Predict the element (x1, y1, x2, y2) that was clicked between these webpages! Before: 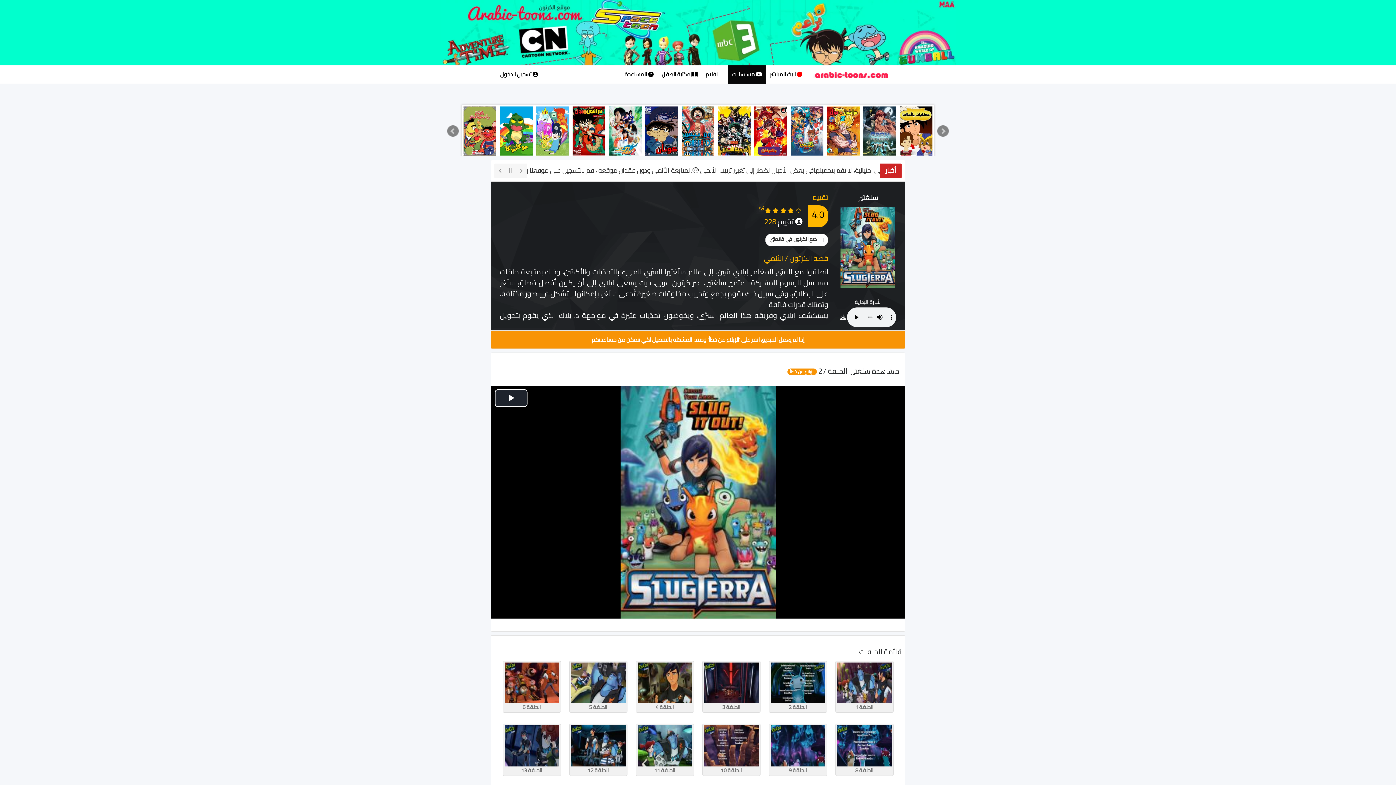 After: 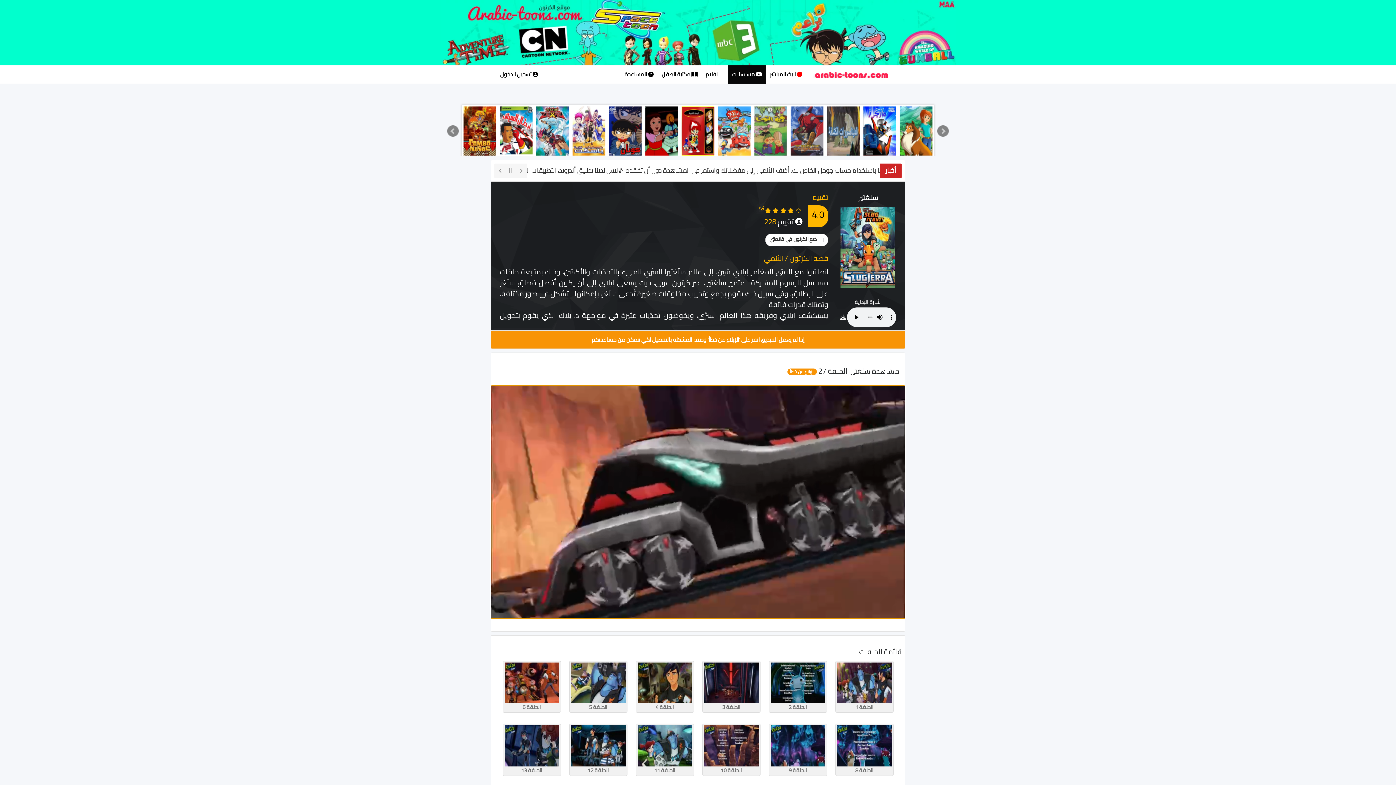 Action: label: Play Video bbox: (494, 389, 527, 407)